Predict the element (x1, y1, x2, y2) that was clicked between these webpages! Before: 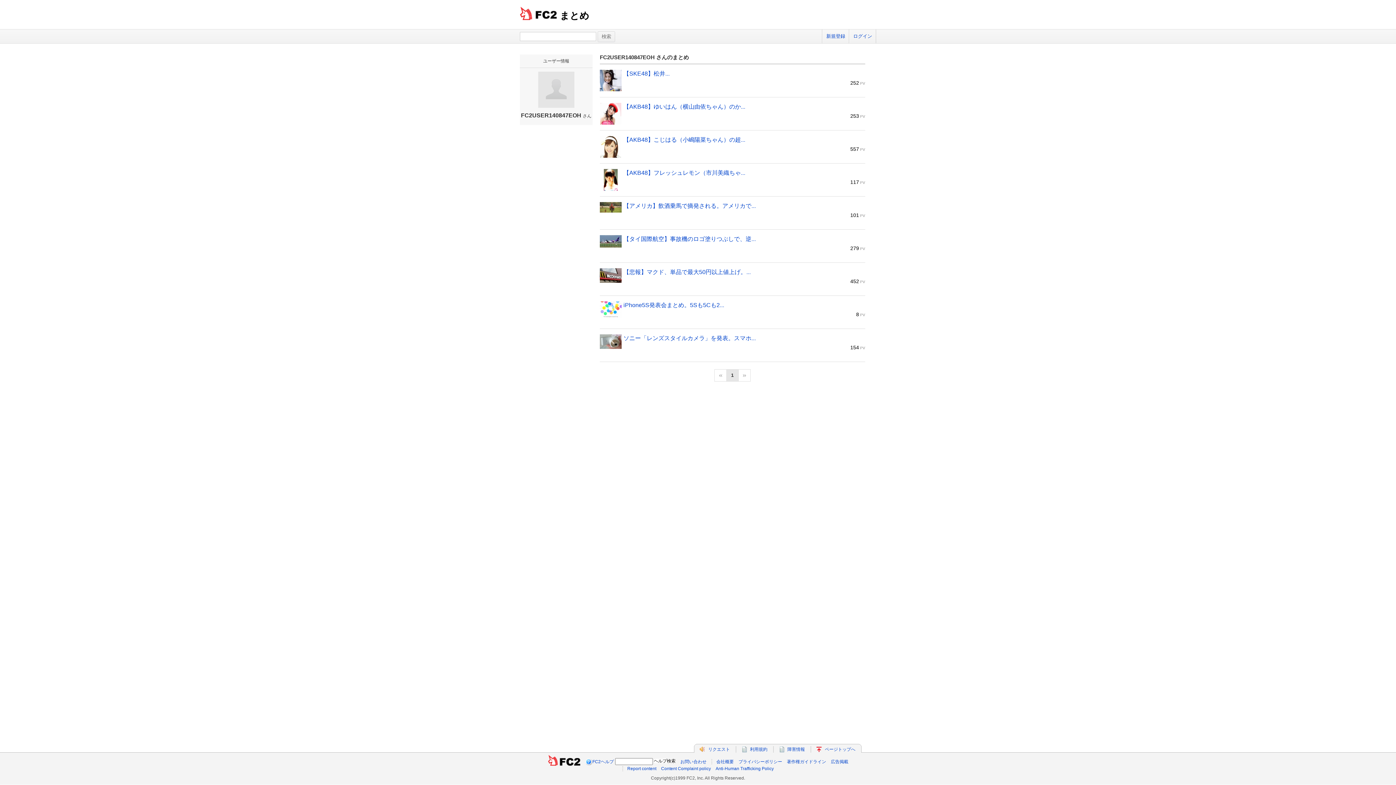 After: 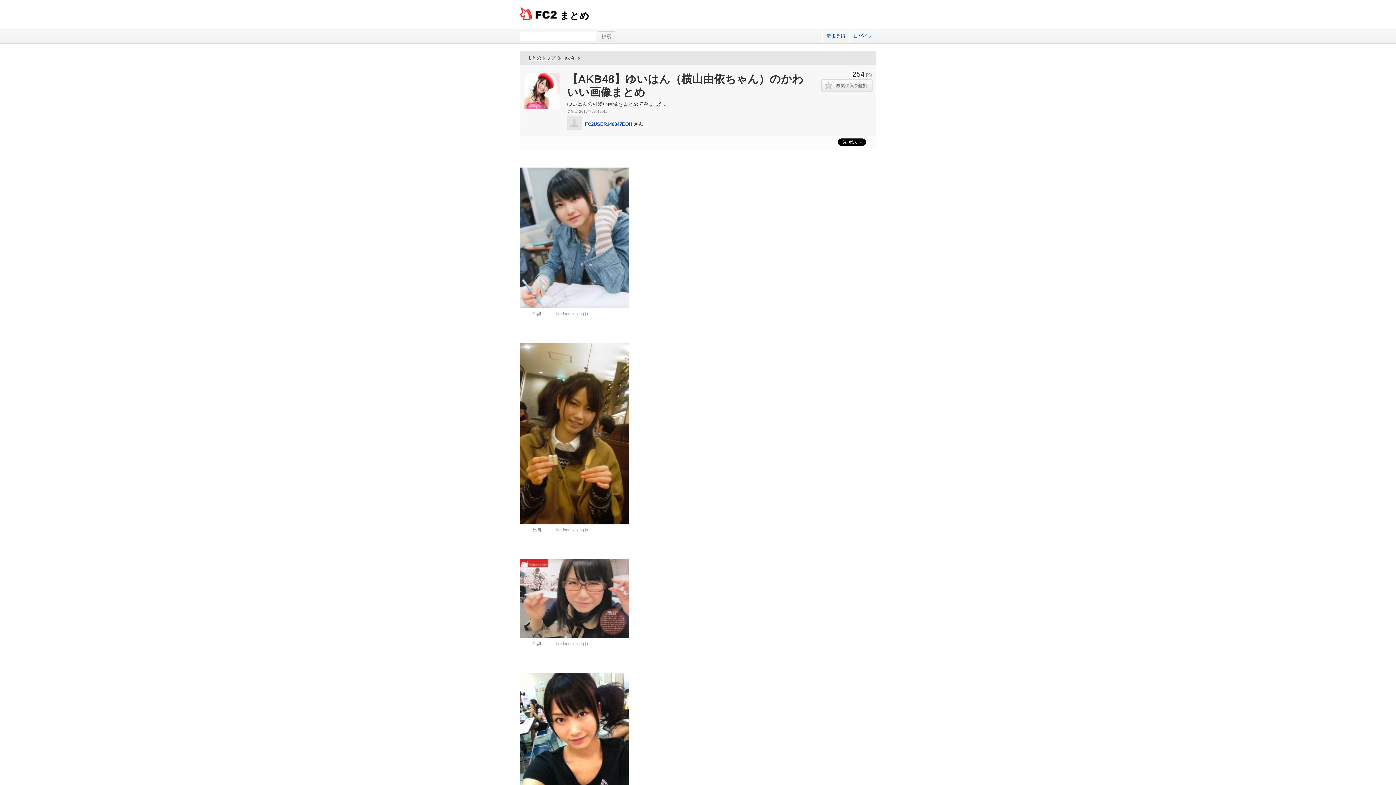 Action: bbox: (600, 120, 621, 125)